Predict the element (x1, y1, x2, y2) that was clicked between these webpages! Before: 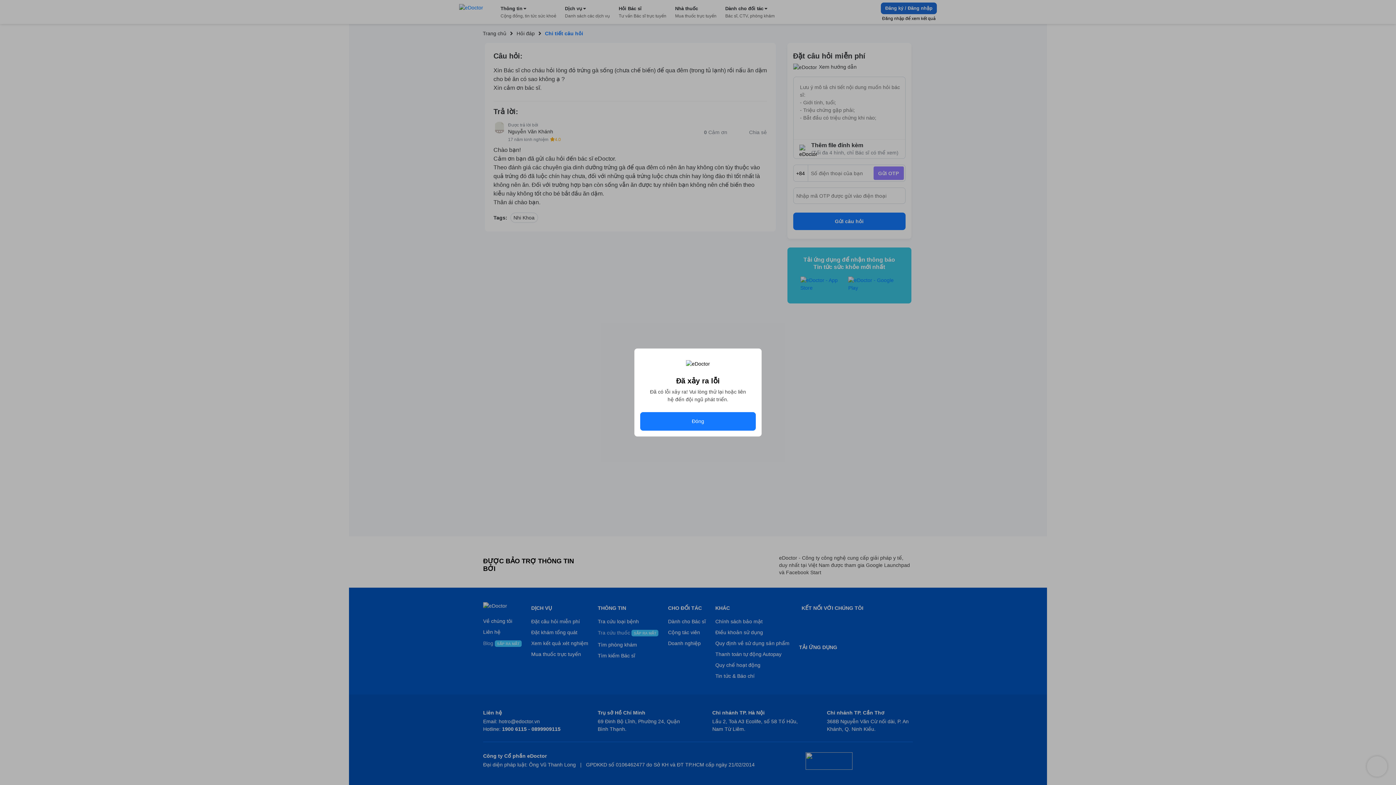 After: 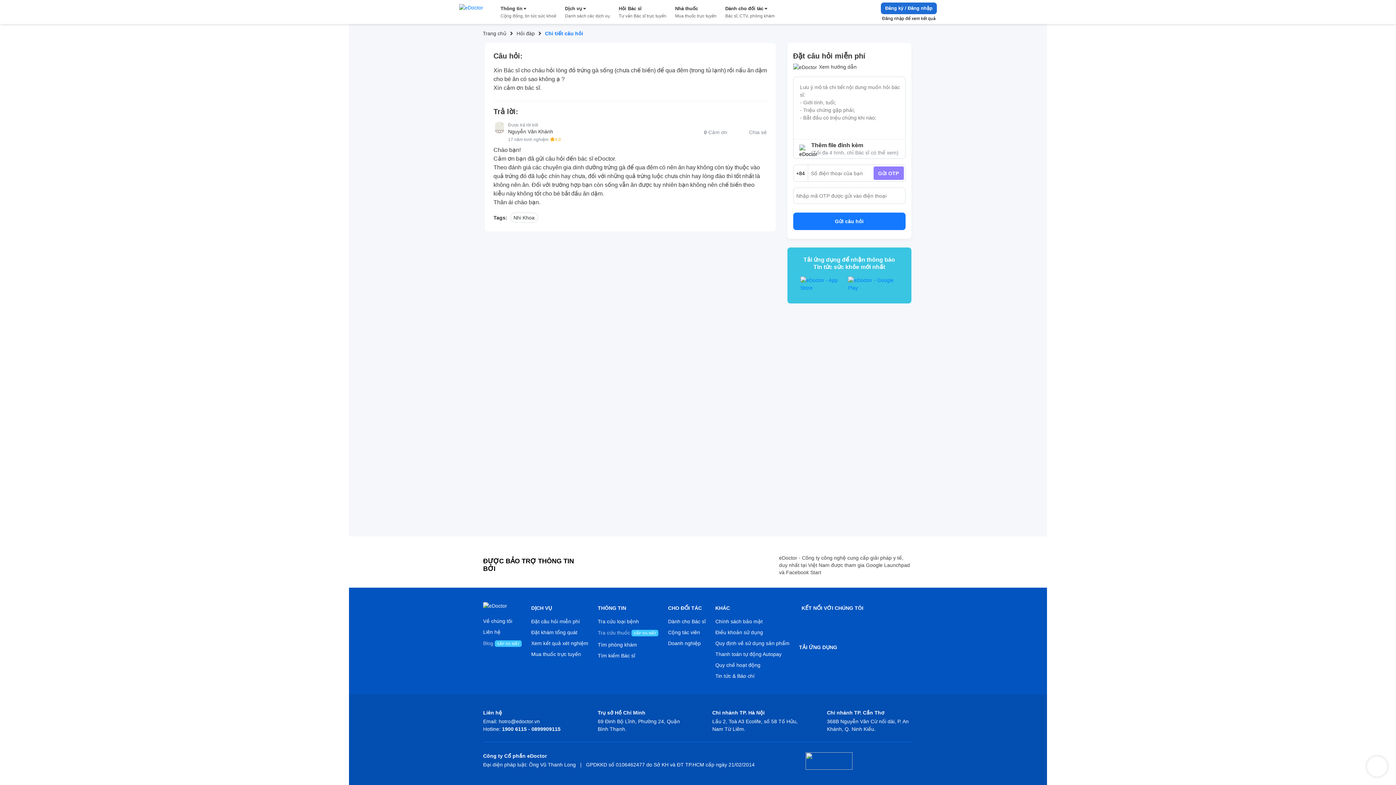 Action: label: Đóng bbox: (640, 412, 756, 430)